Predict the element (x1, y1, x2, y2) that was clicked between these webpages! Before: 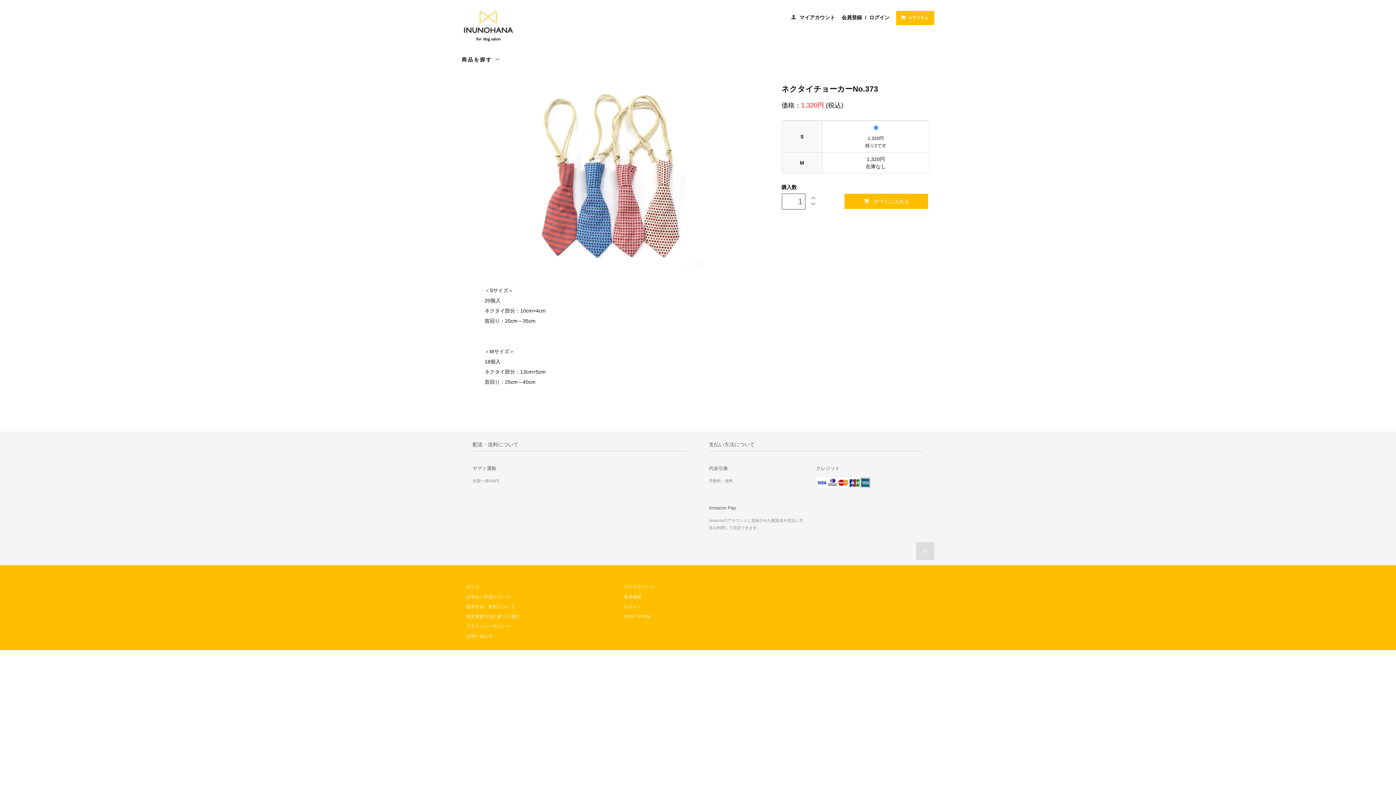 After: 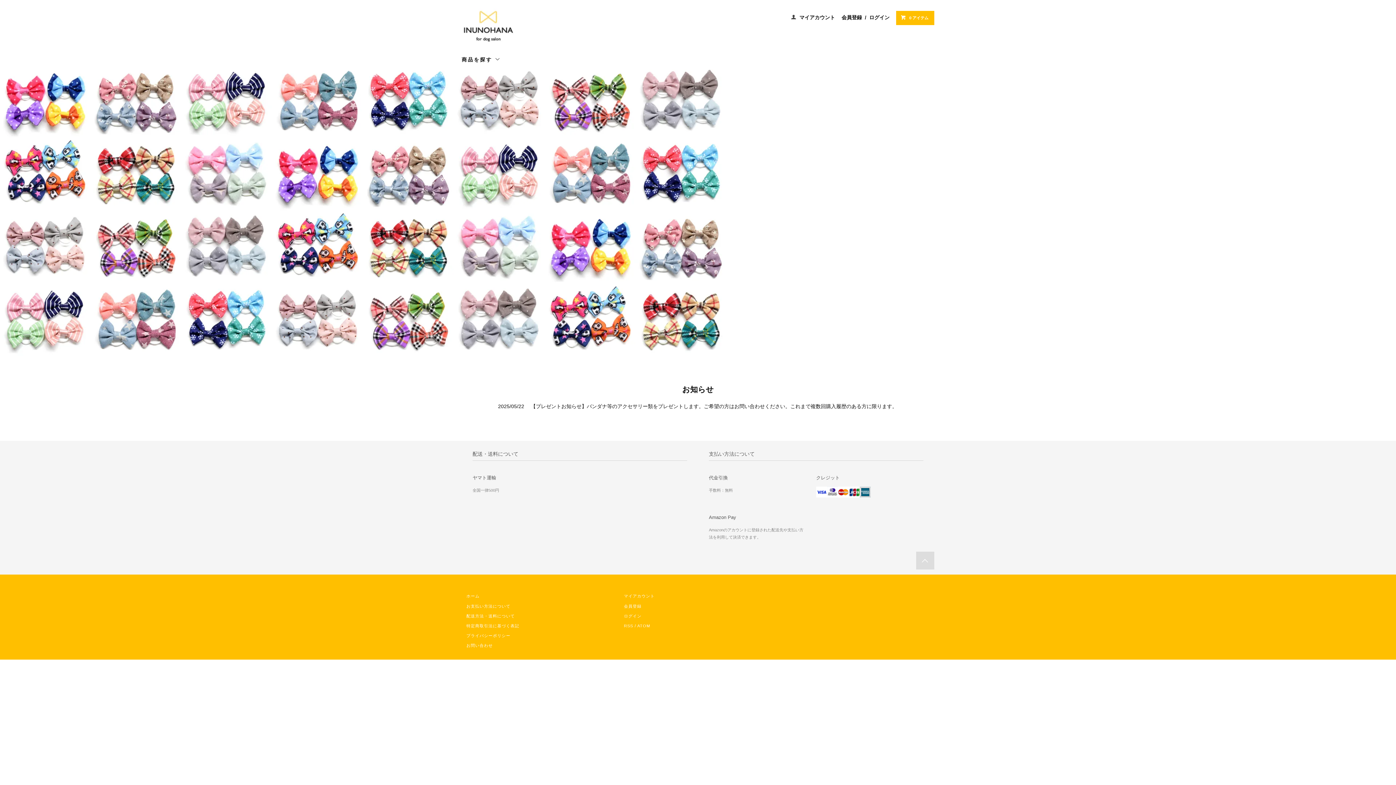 Action: bbox: (461, 20, 516, 32)